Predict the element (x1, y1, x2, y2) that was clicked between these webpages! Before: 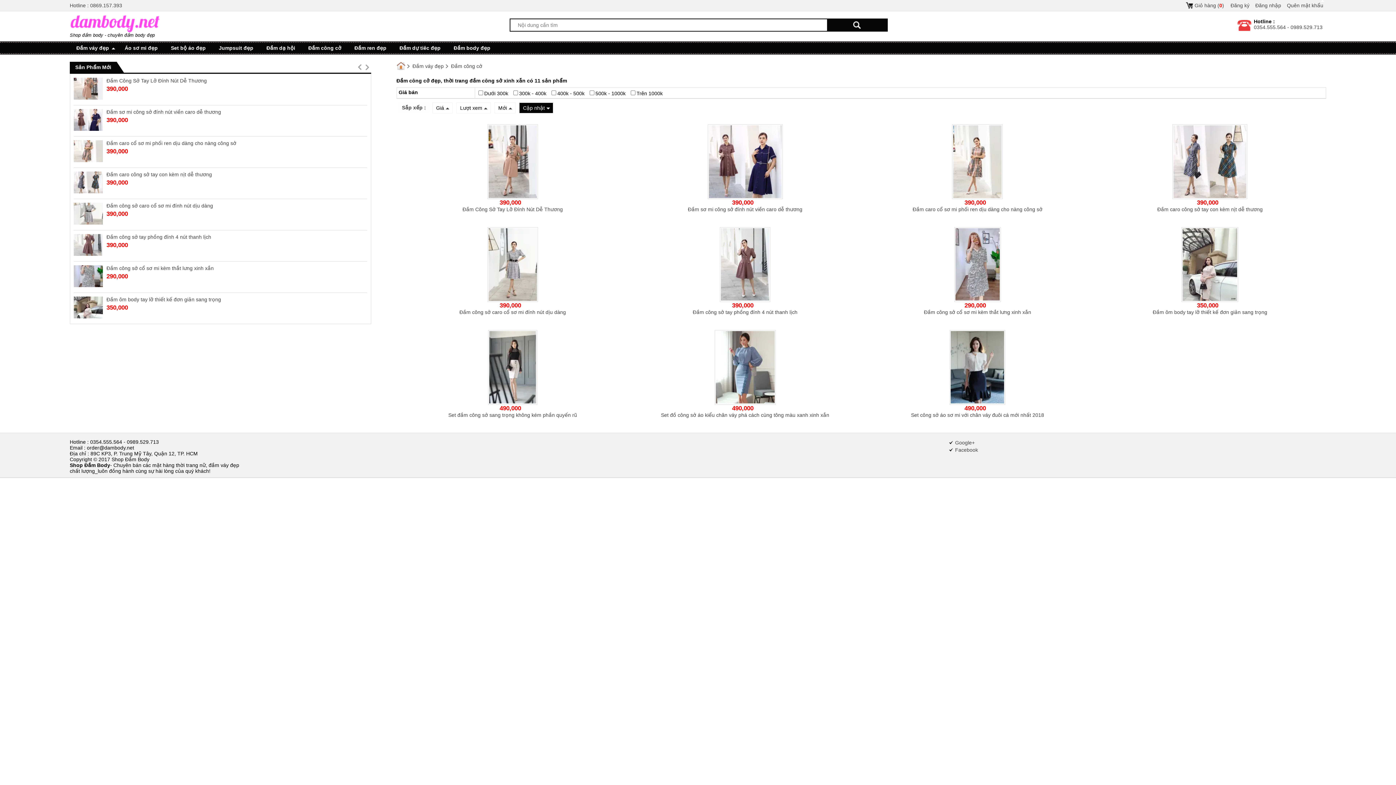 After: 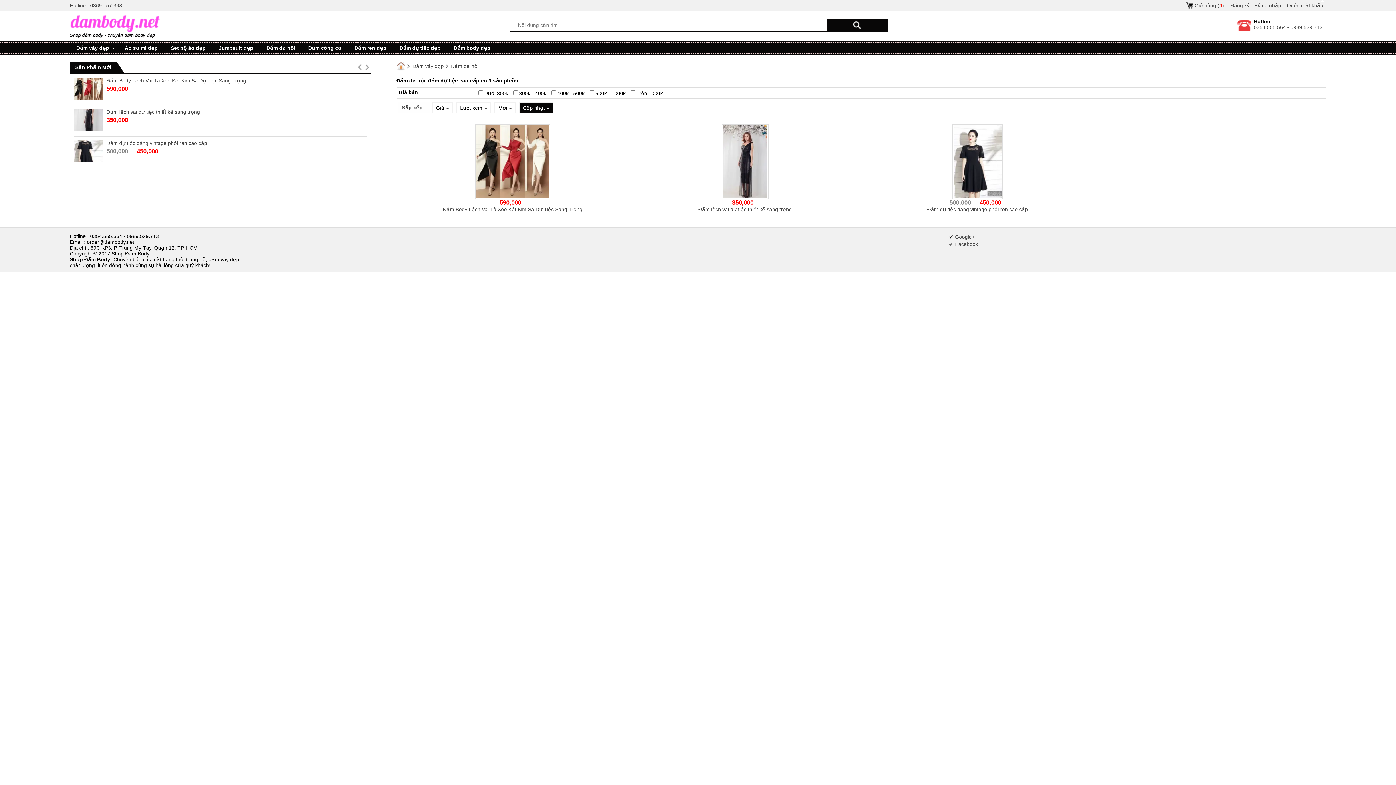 Action: bbox: (260, 42, 301, 53) label: Đầm dạ hội